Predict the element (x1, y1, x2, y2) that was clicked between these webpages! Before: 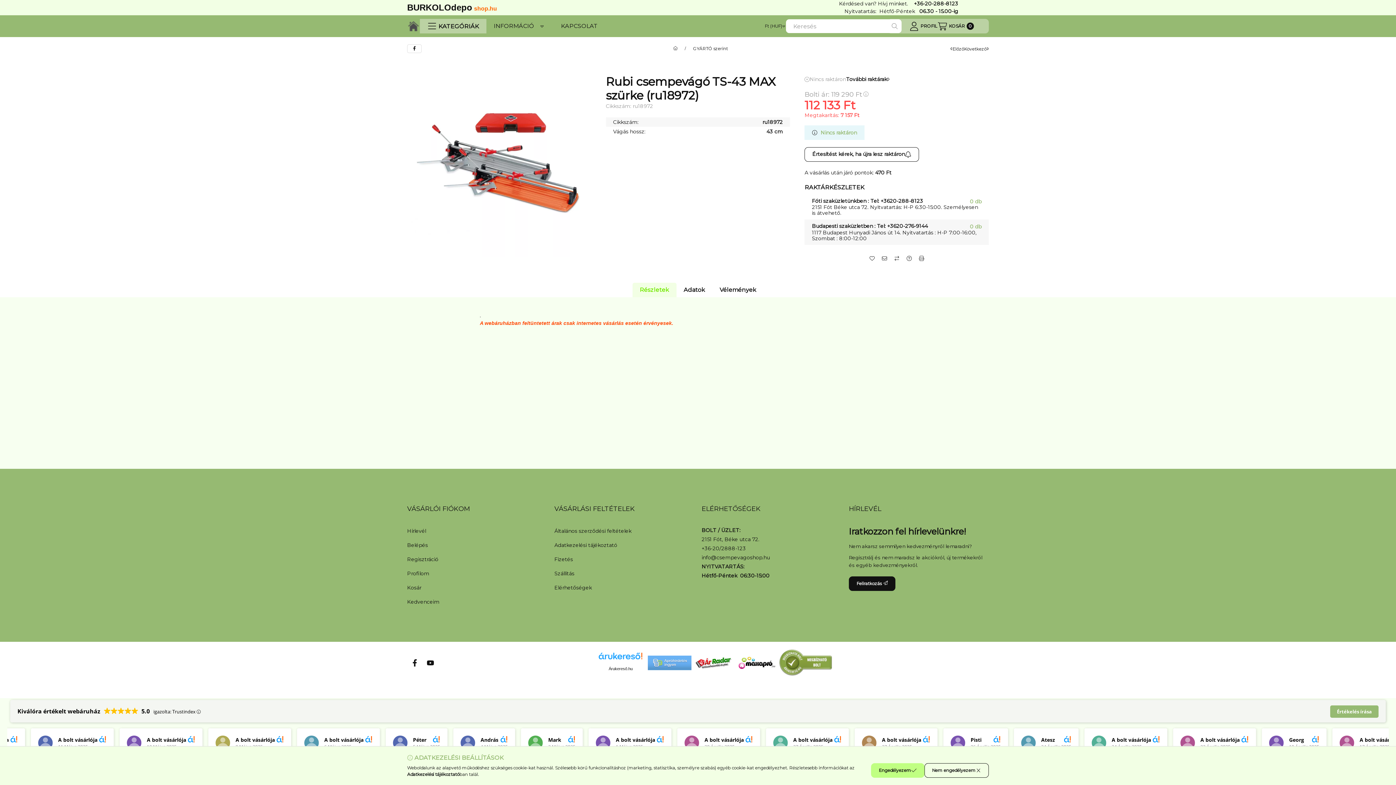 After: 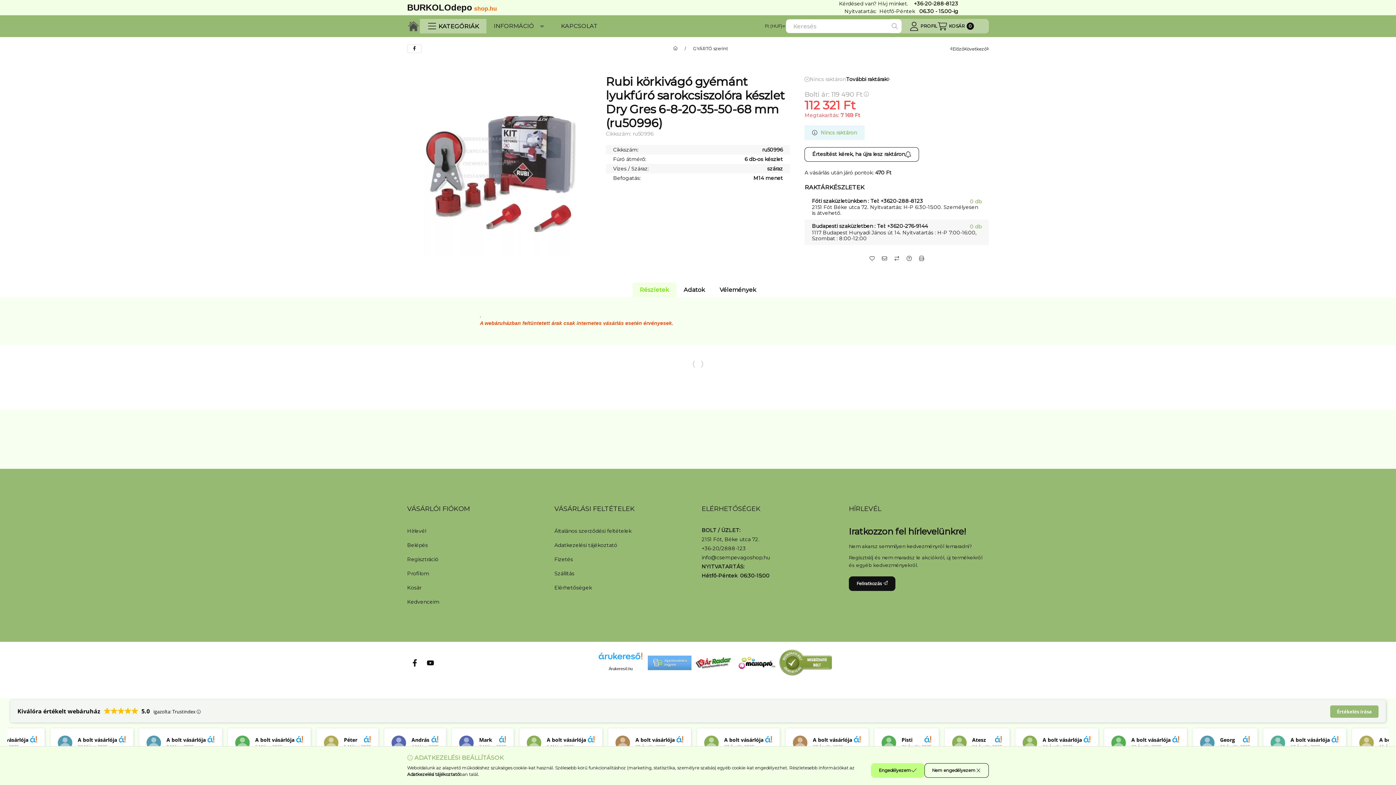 Action: label: Következő bbox: (964, 44, 989, 52)